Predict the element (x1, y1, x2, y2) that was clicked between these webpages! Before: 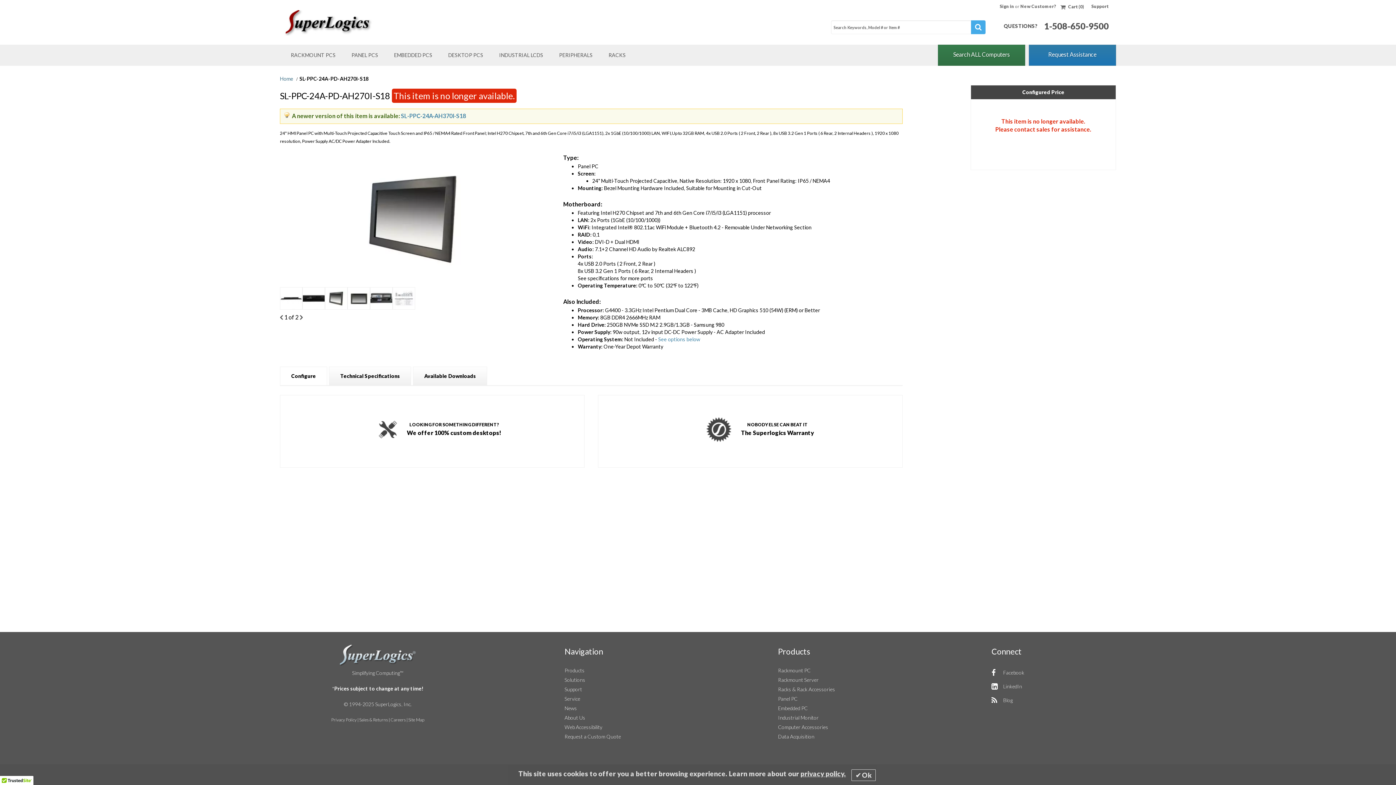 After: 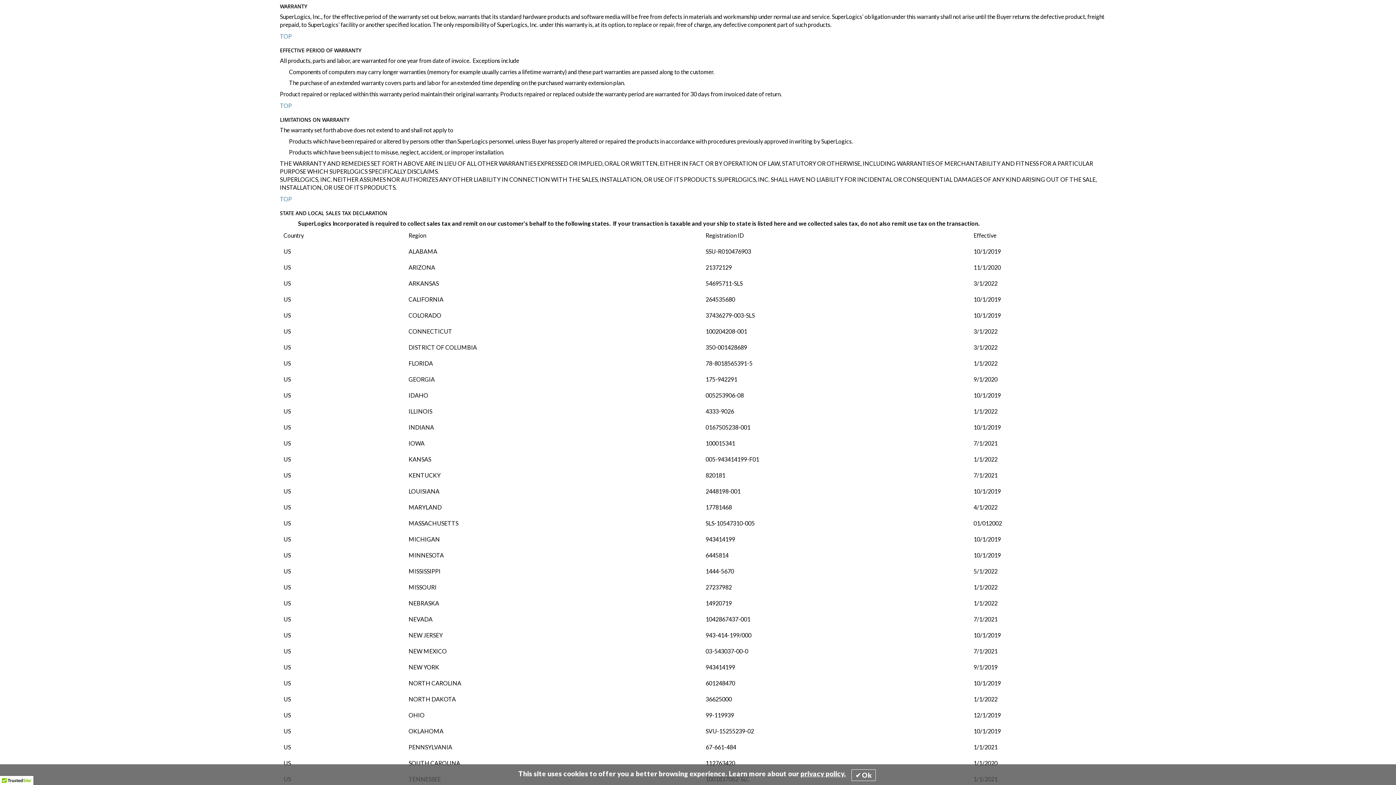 Action: label: NOBODY ELSE CAN BEAT IT
The Superlogics Warranty bbox: (686, 395, 814, 473)